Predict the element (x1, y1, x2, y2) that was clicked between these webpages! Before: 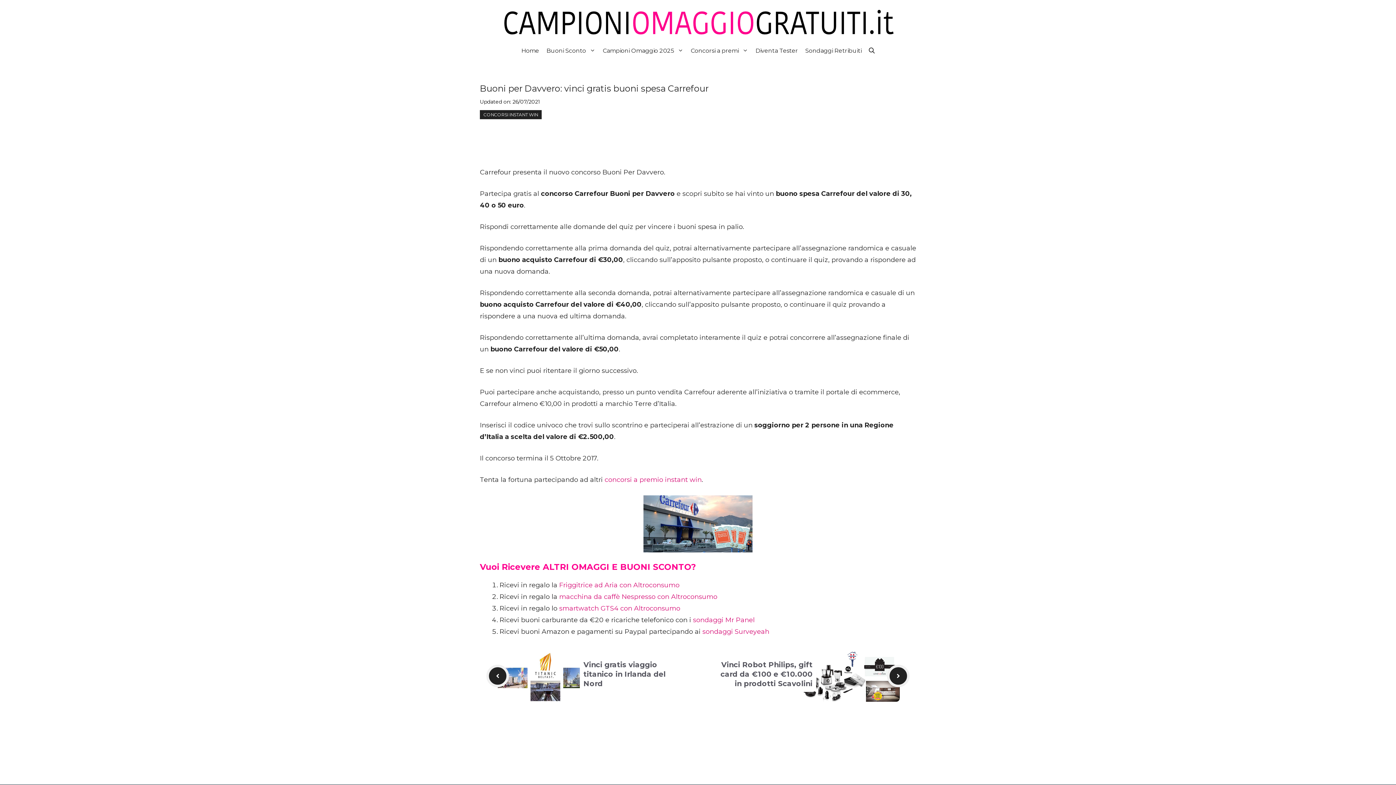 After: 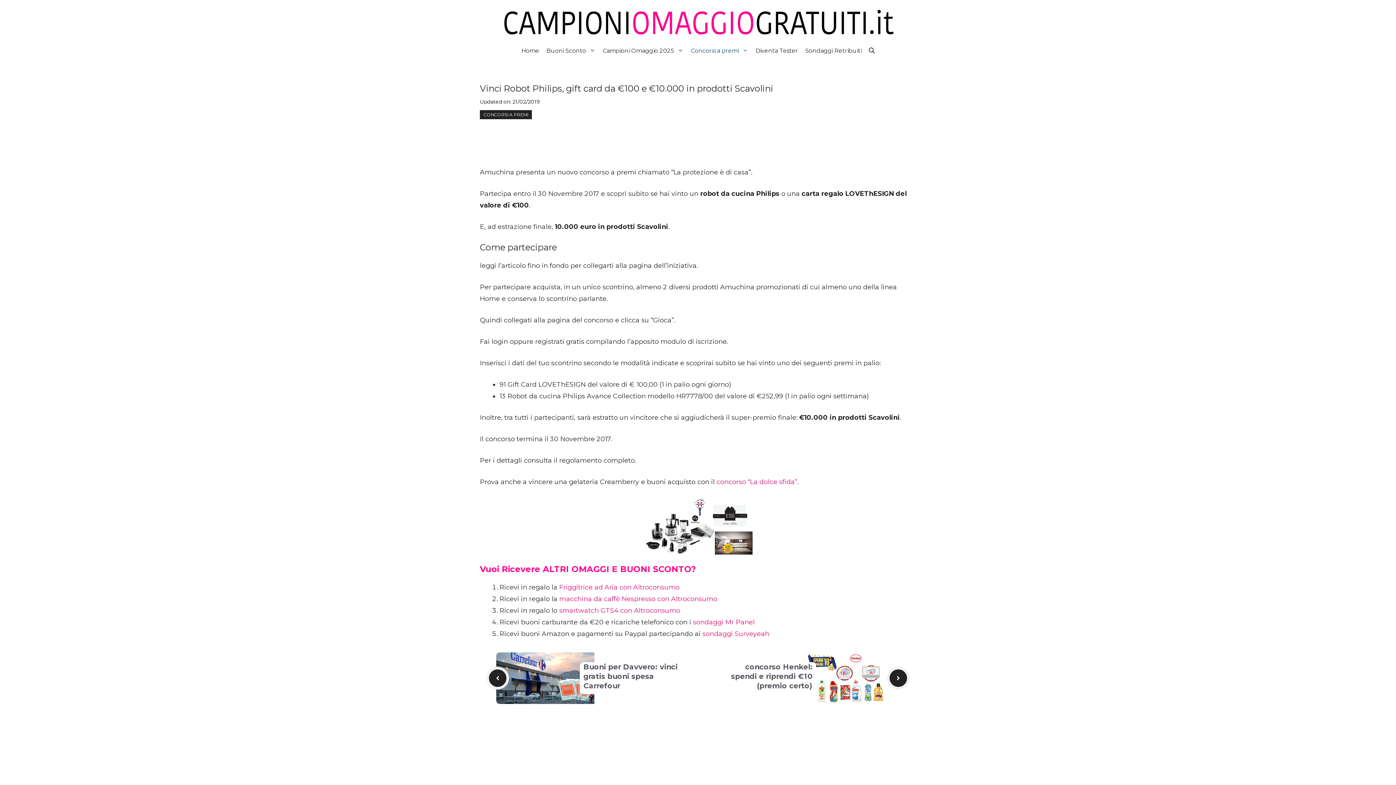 Action: bbox: (720, 660, 812, 688) label: Vinci Robot Philips, gift card da €100 e €10.000 in prodotti Scavolini